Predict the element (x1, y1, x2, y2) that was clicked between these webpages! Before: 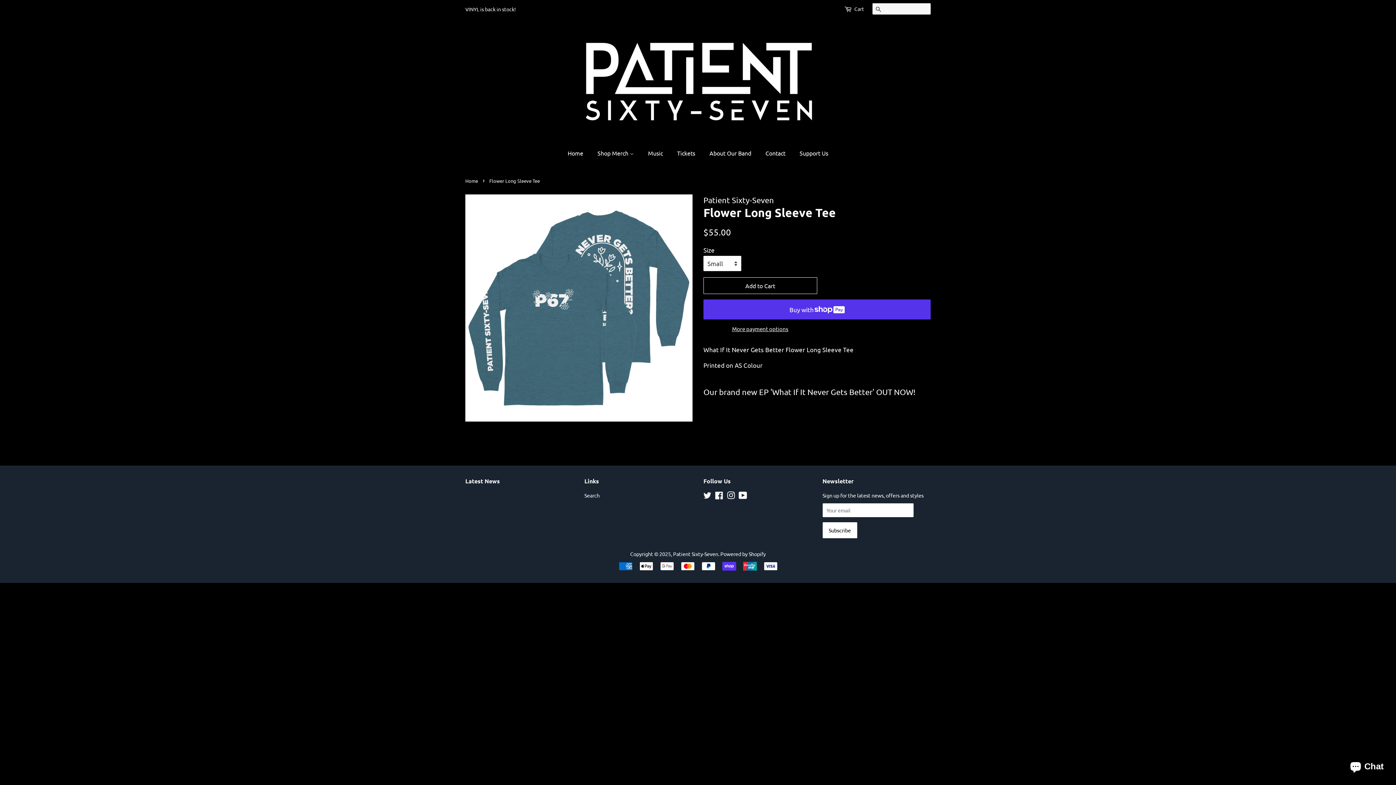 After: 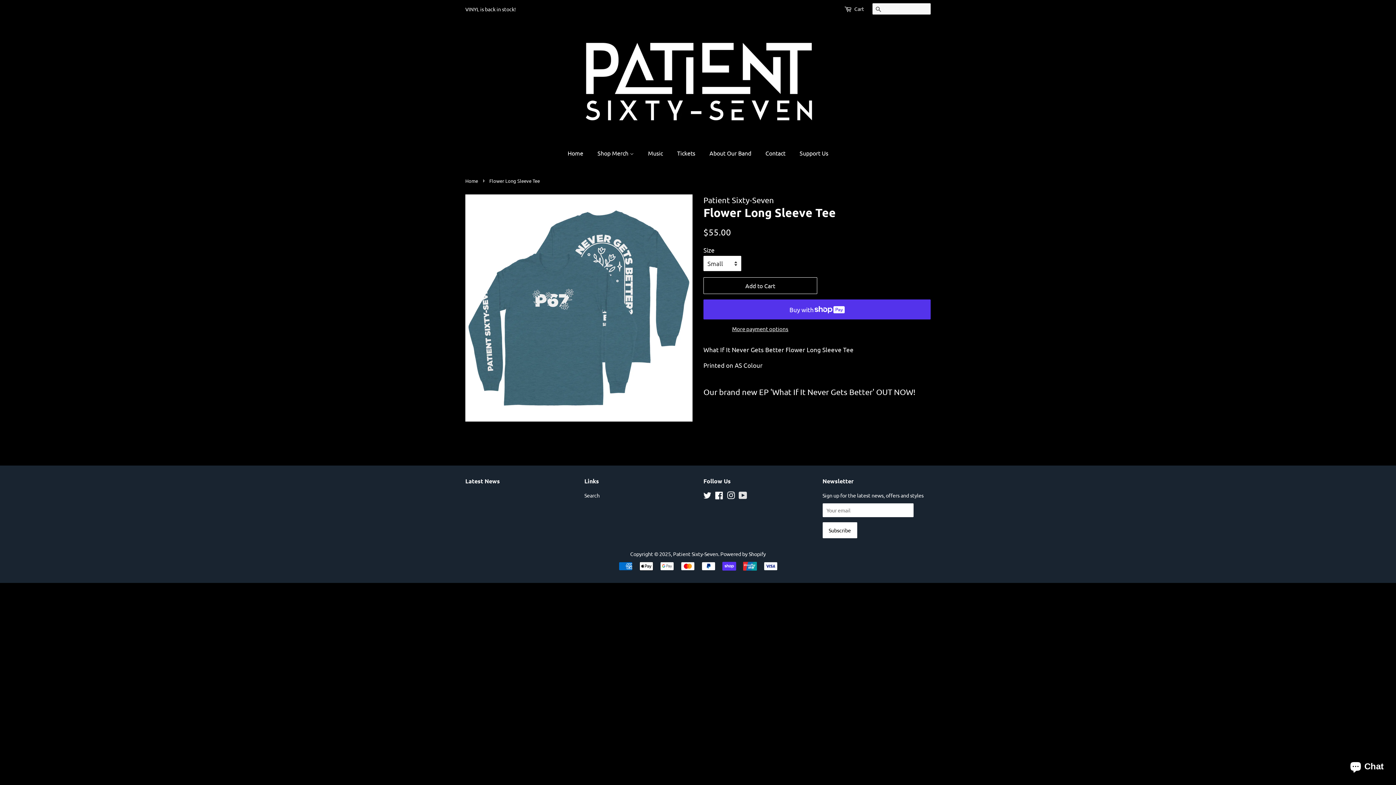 Action: bbox: (738, 493, 747, 500) label: YouTube